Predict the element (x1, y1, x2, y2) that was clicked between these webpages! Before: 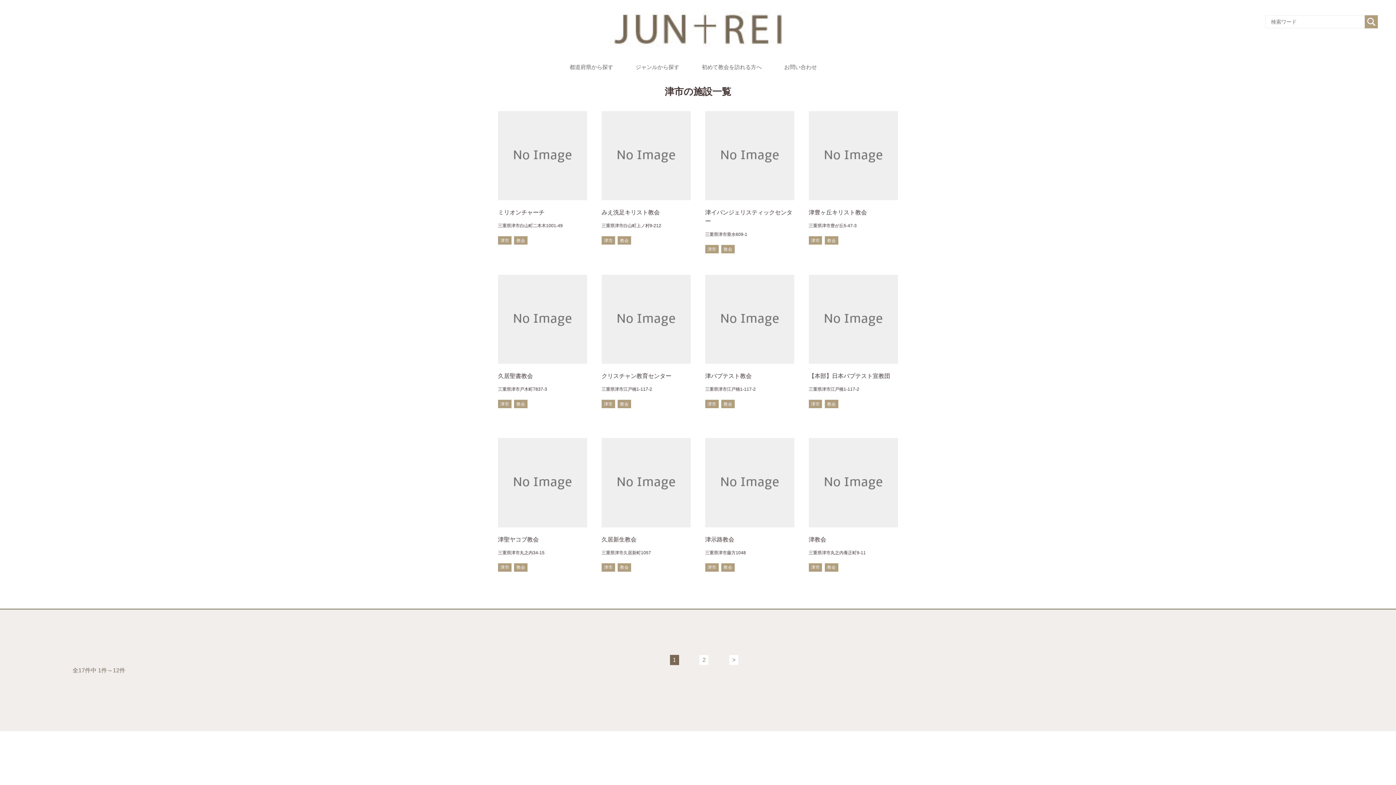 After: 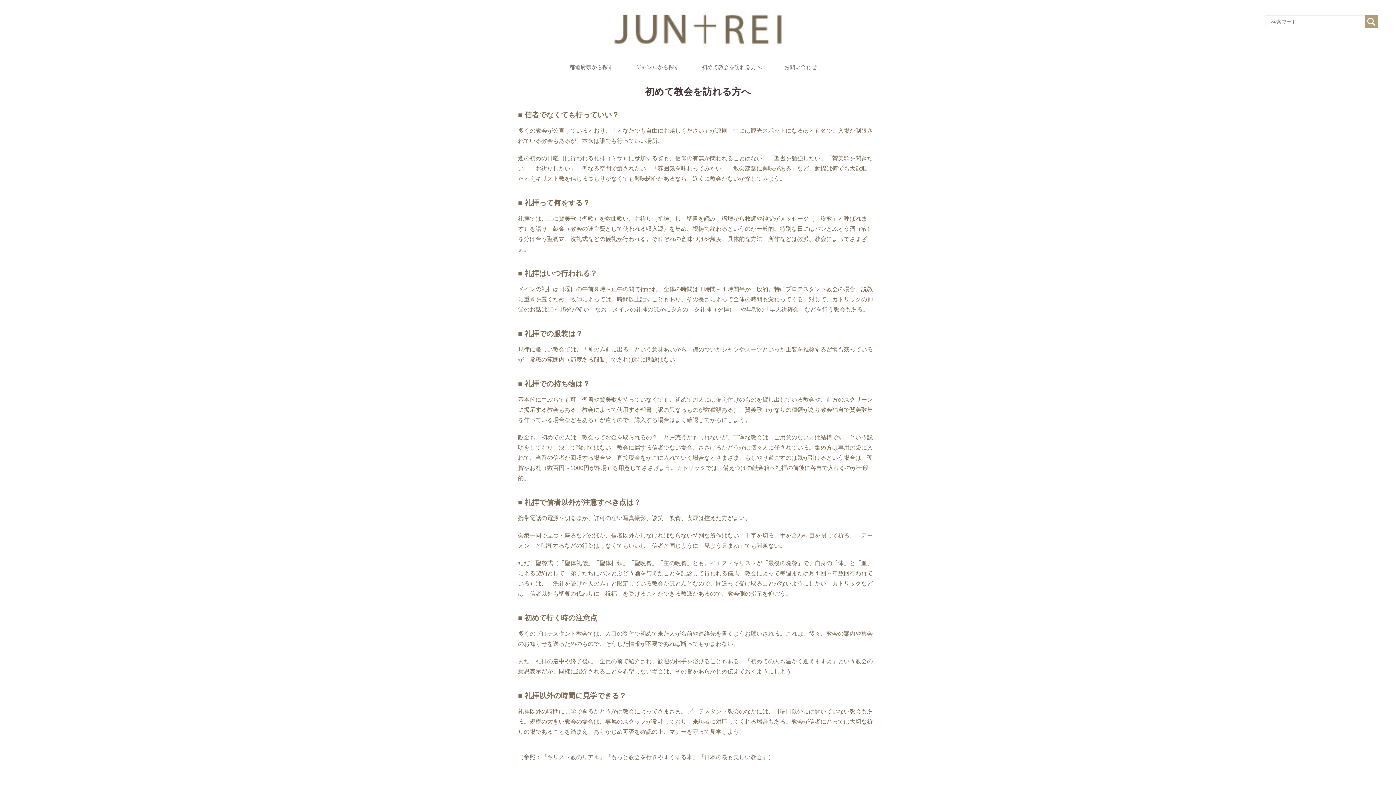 Action: bbox: (701, 64, 761, 75) label: 初めて教会を訪れる方へ